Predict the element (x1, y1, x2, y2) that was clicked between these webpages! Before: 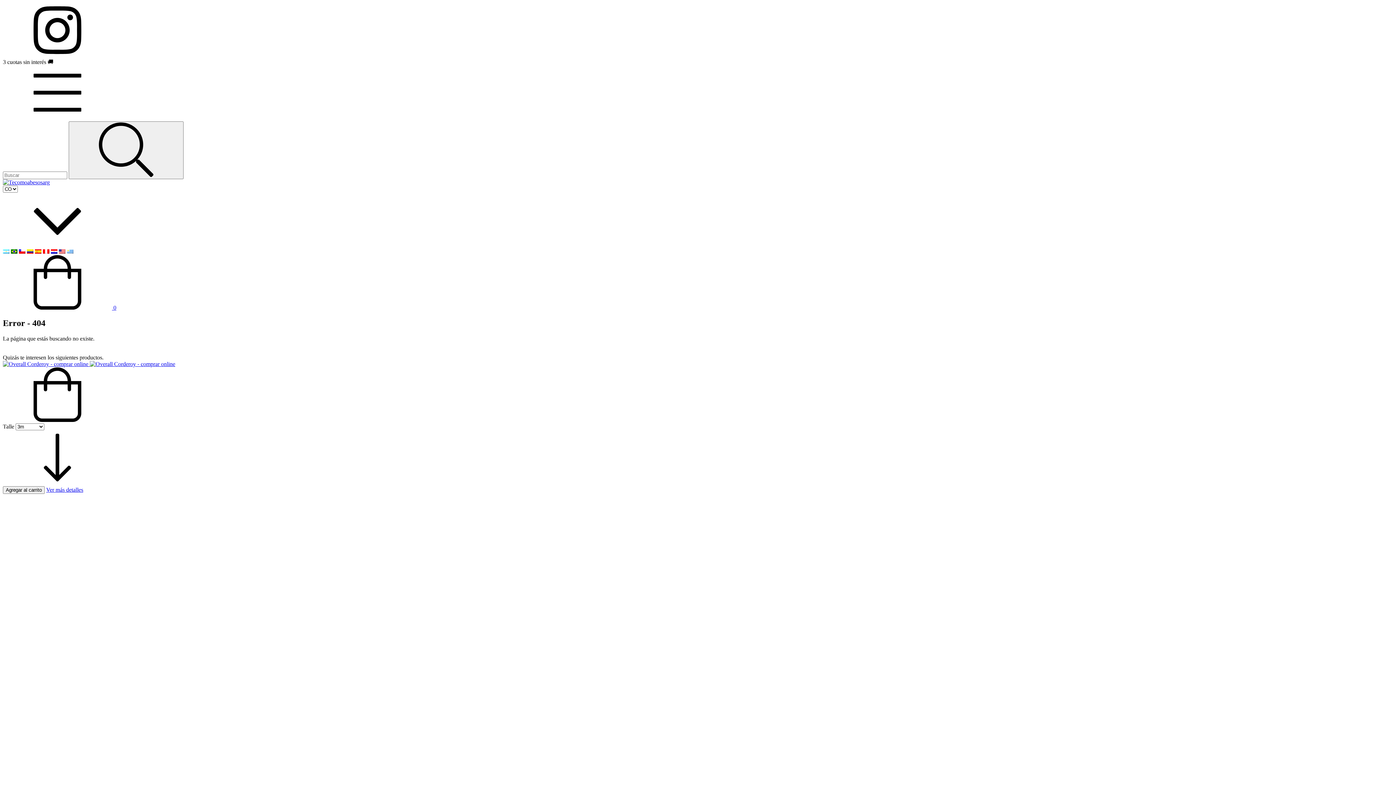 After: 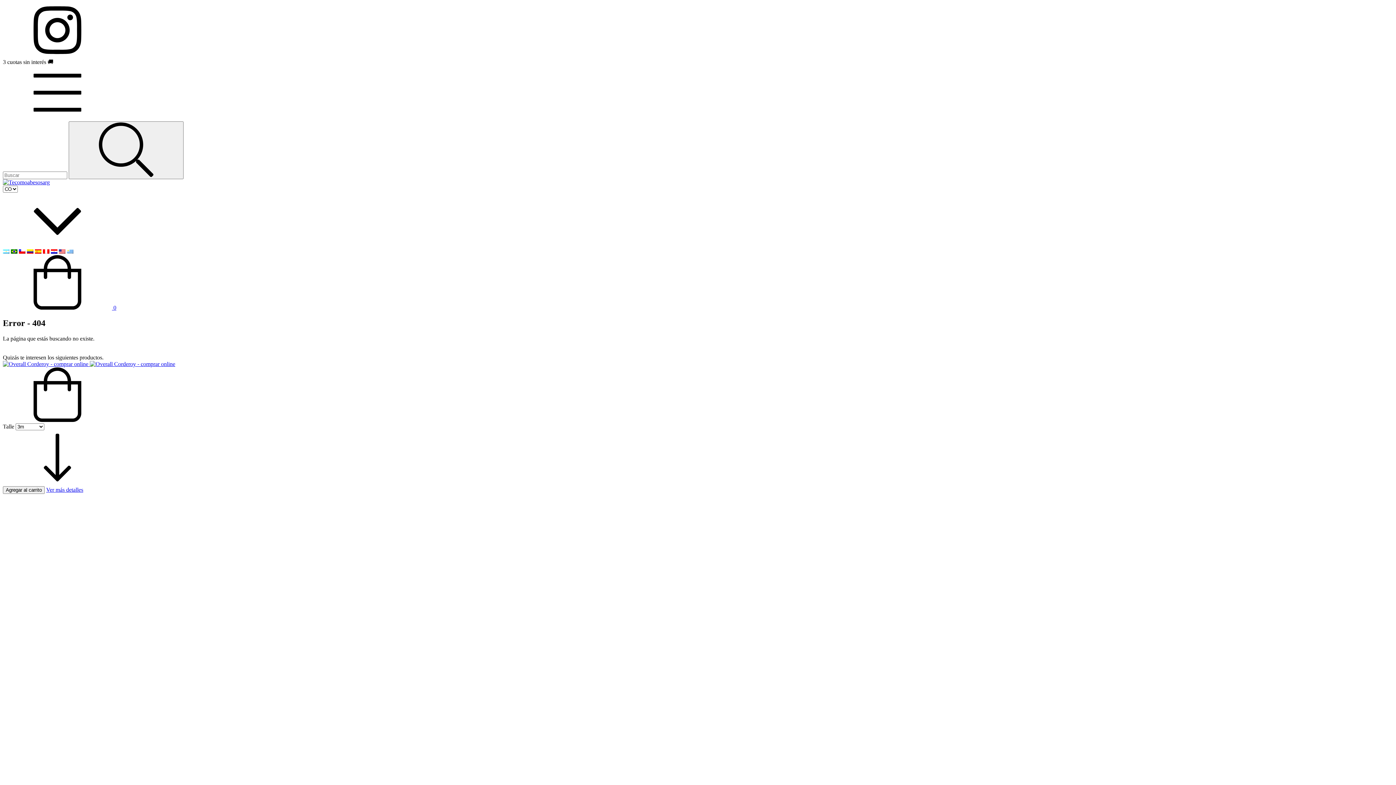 Action: label: Compra rápida de Overall Corderoy bbox: (2, 417, 112, 423)